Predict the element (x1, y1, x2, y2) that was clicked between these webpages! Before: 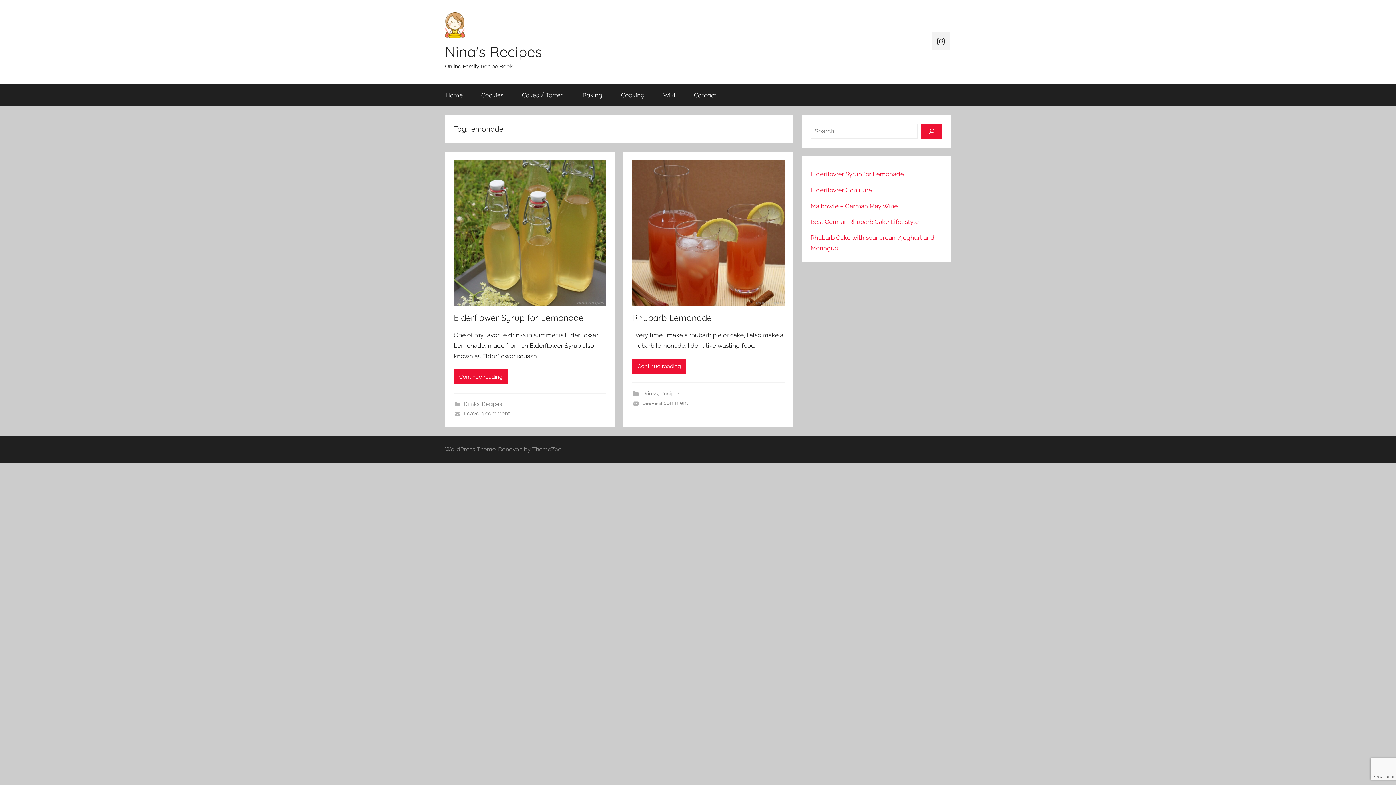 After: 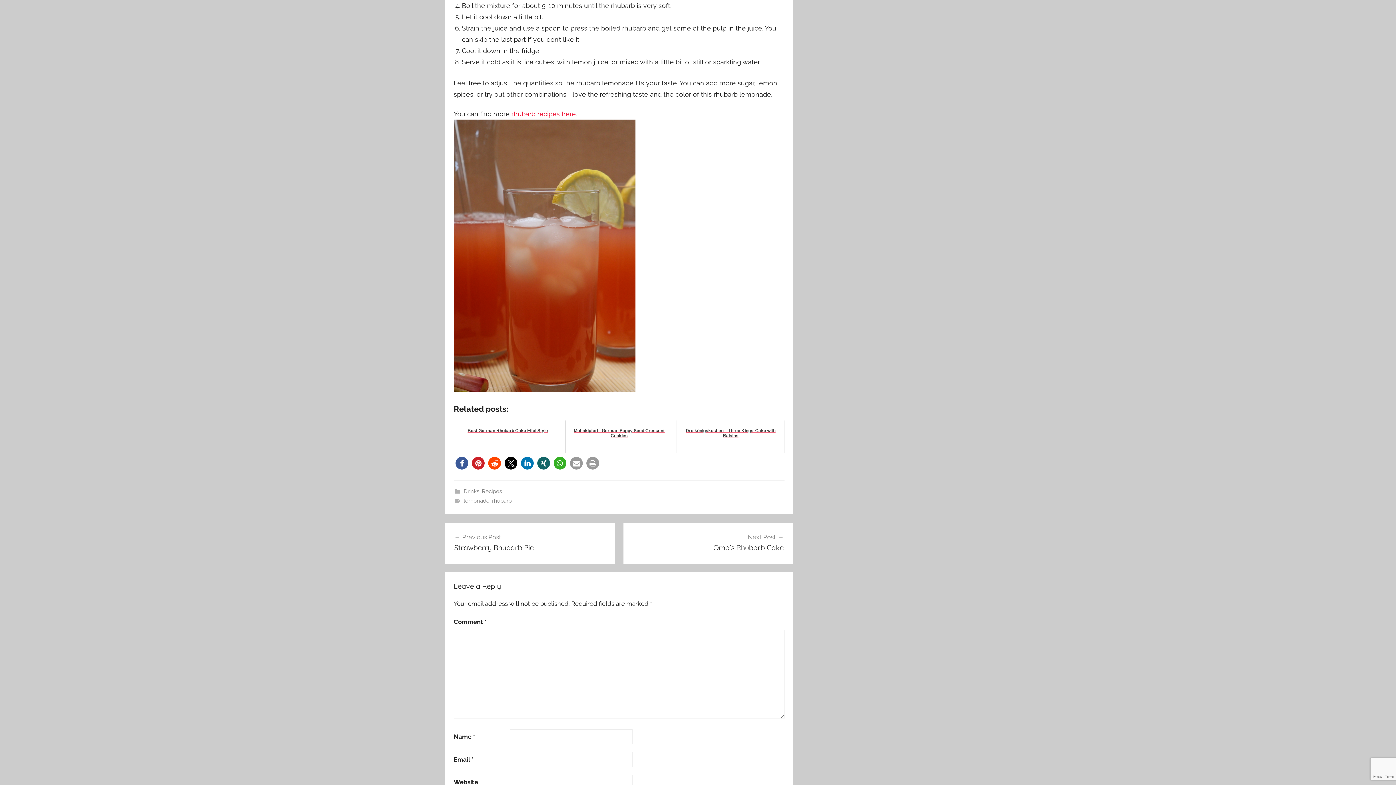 Action: label: Leave a comment bbox: (642, 400, 688, 406)